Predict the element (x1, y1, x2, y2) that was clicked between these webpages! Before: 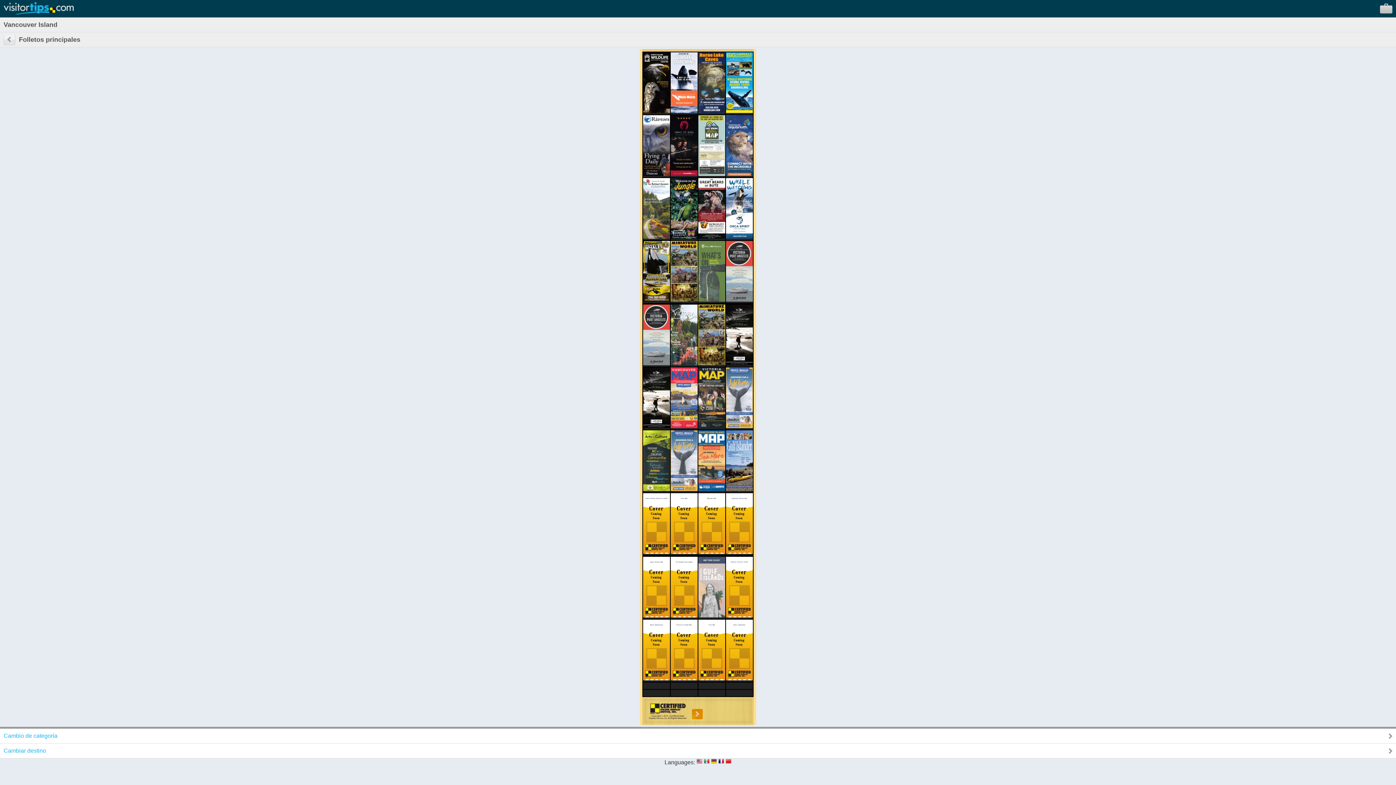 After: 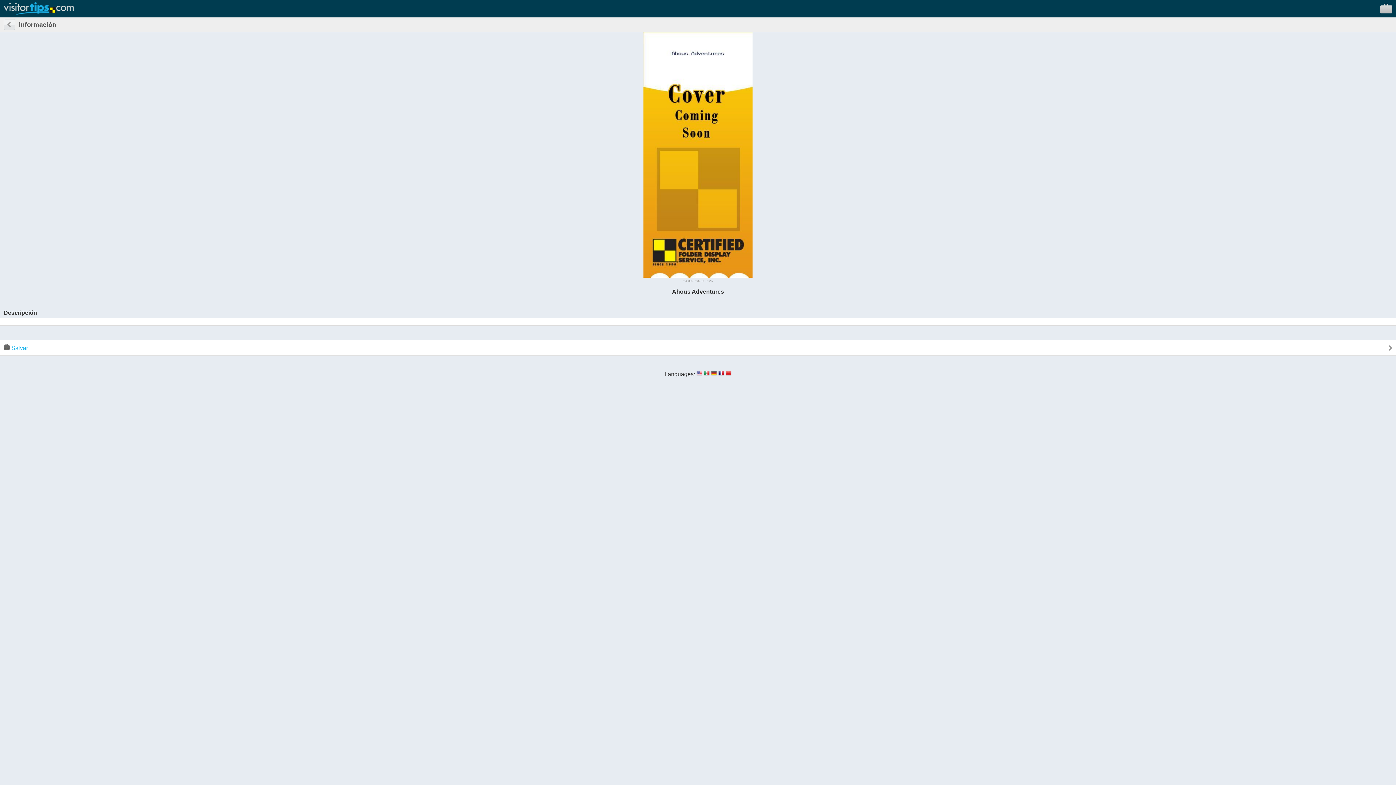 Action: bbox: (643, 675, 670, 681)